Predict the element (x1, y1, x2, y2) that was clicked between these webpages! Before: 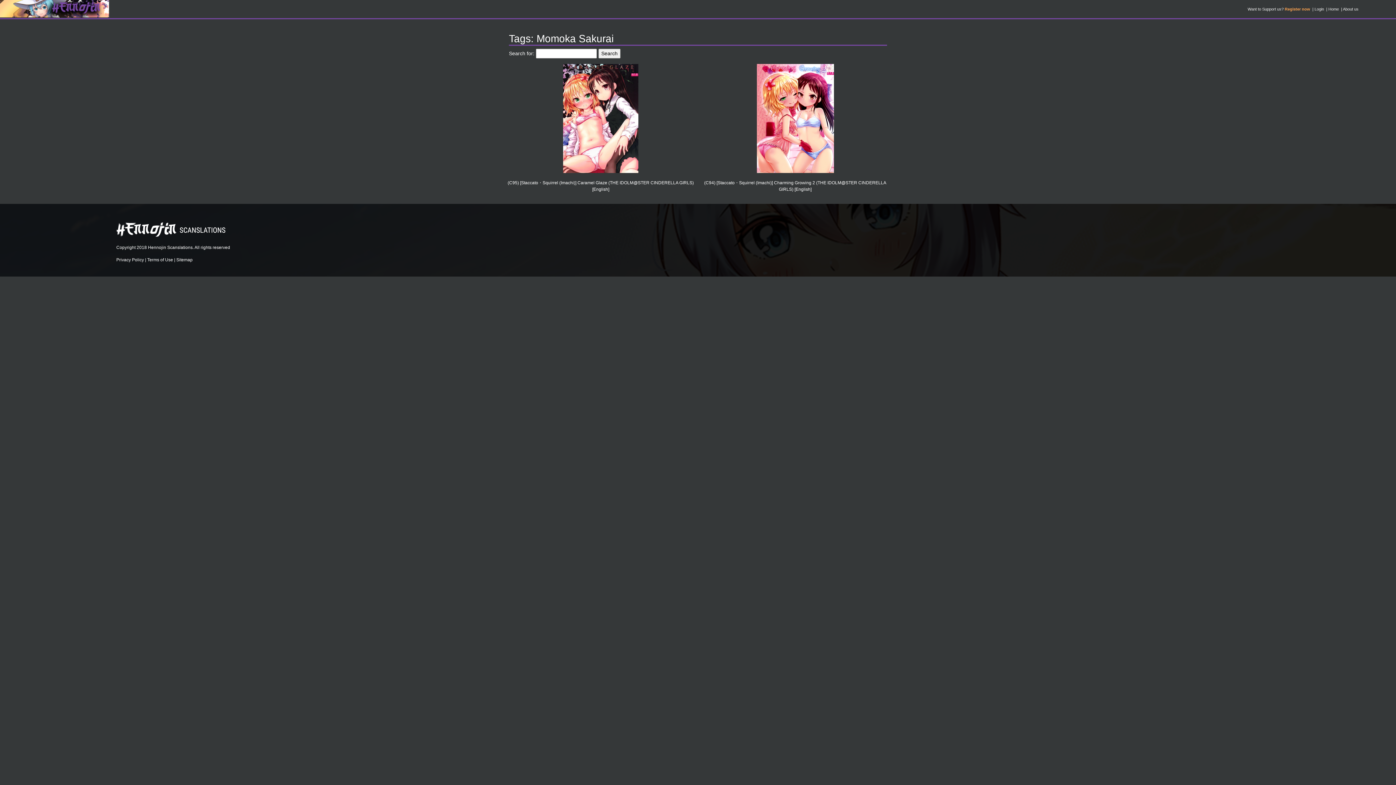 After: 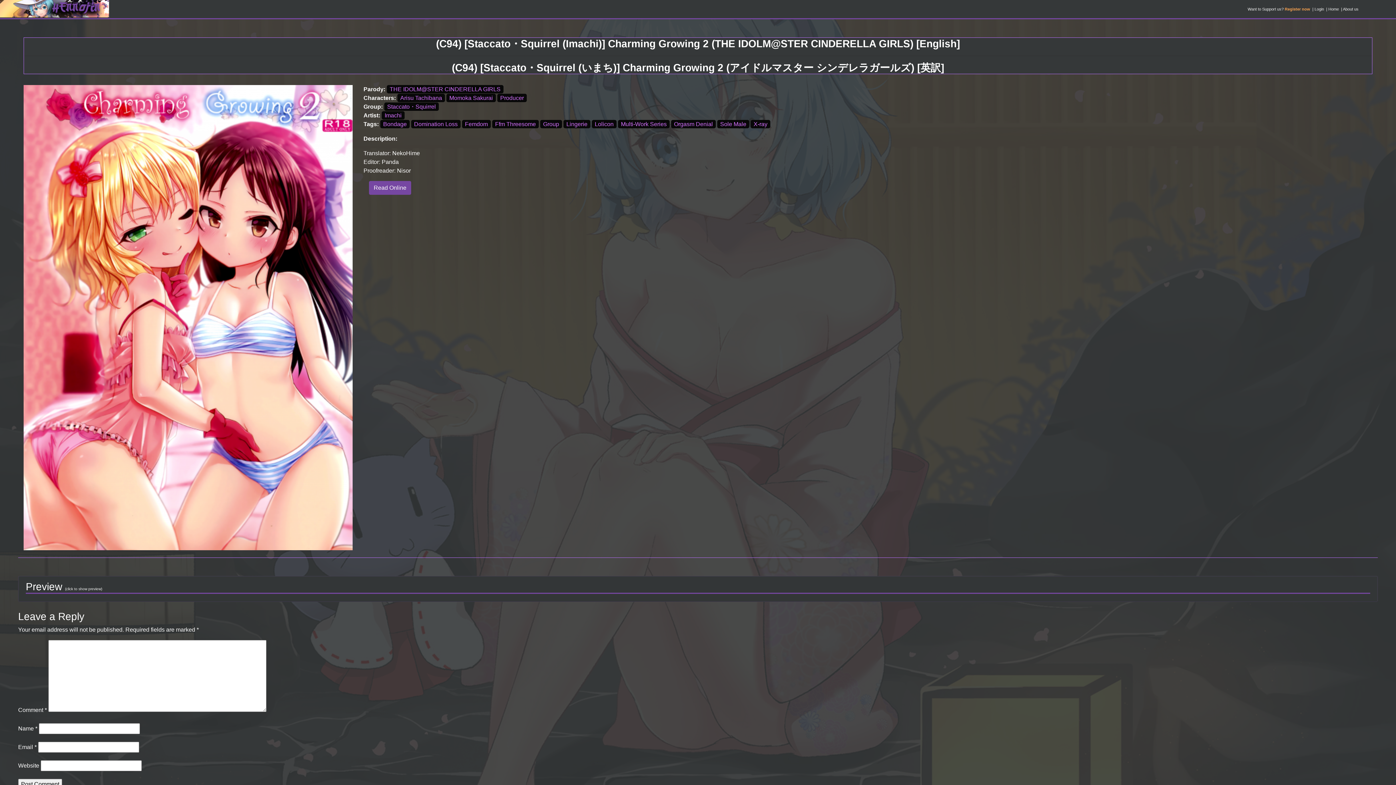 Action: bbox: (756, 115, 834, 120)